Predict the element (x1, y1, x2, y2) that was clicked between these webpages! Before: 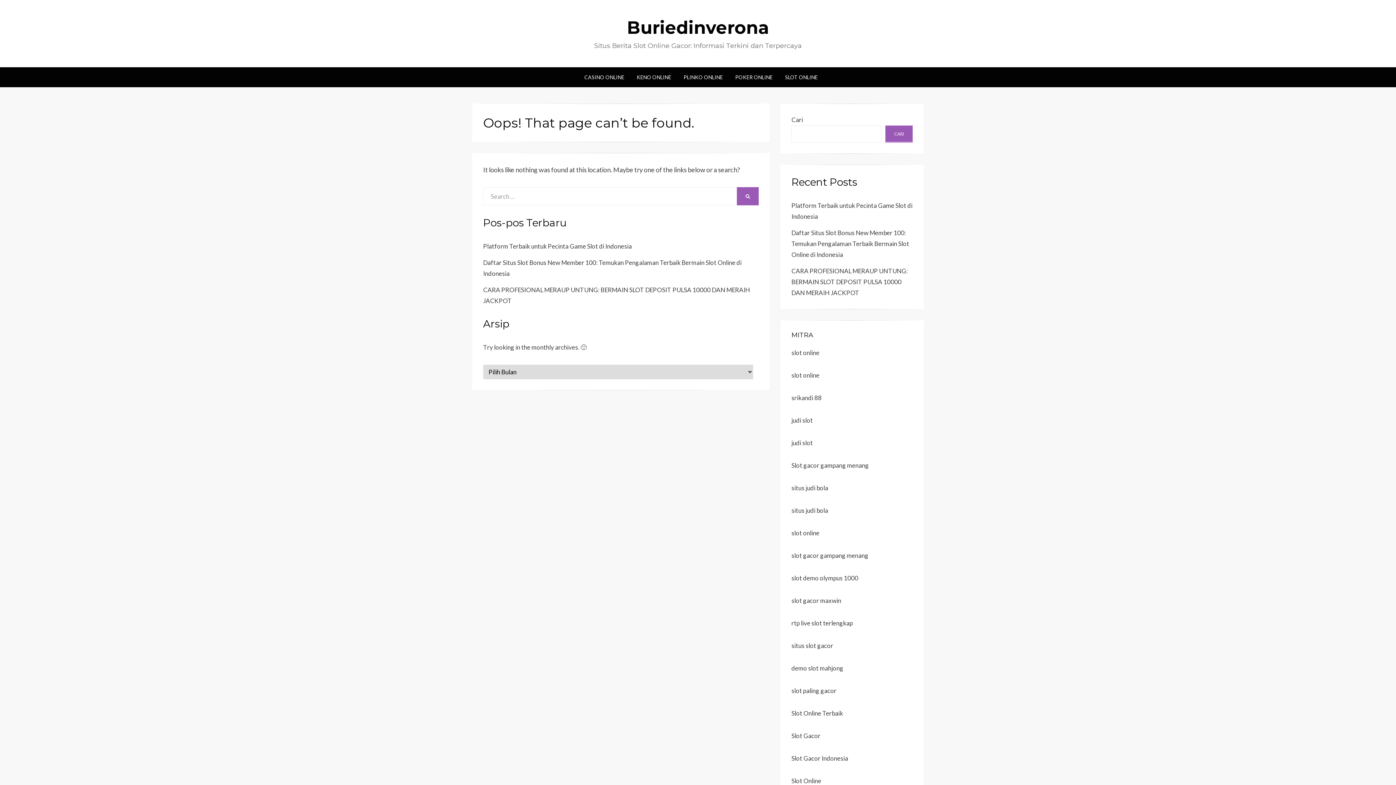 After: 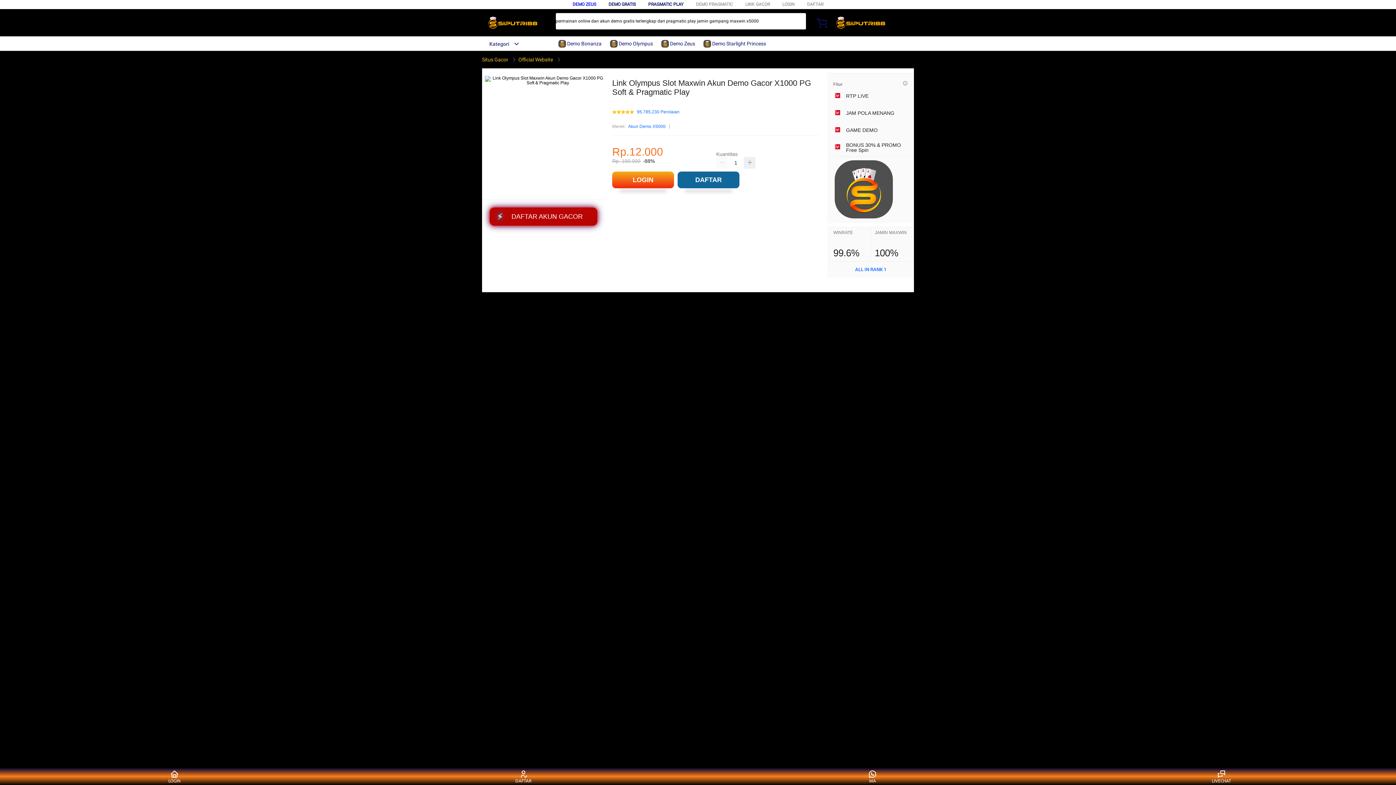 Action: bbox: (791, 642, 833, 649) label: situs slot gacor